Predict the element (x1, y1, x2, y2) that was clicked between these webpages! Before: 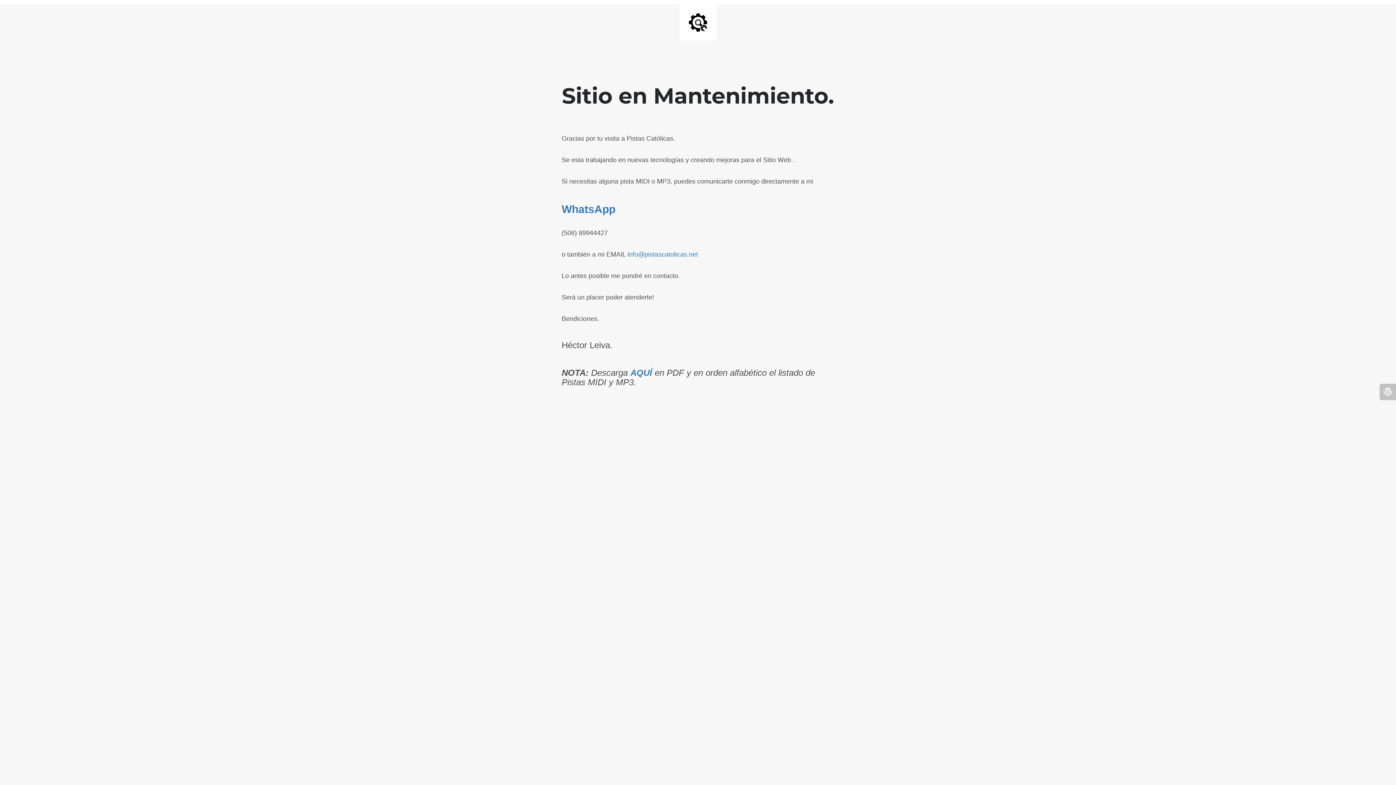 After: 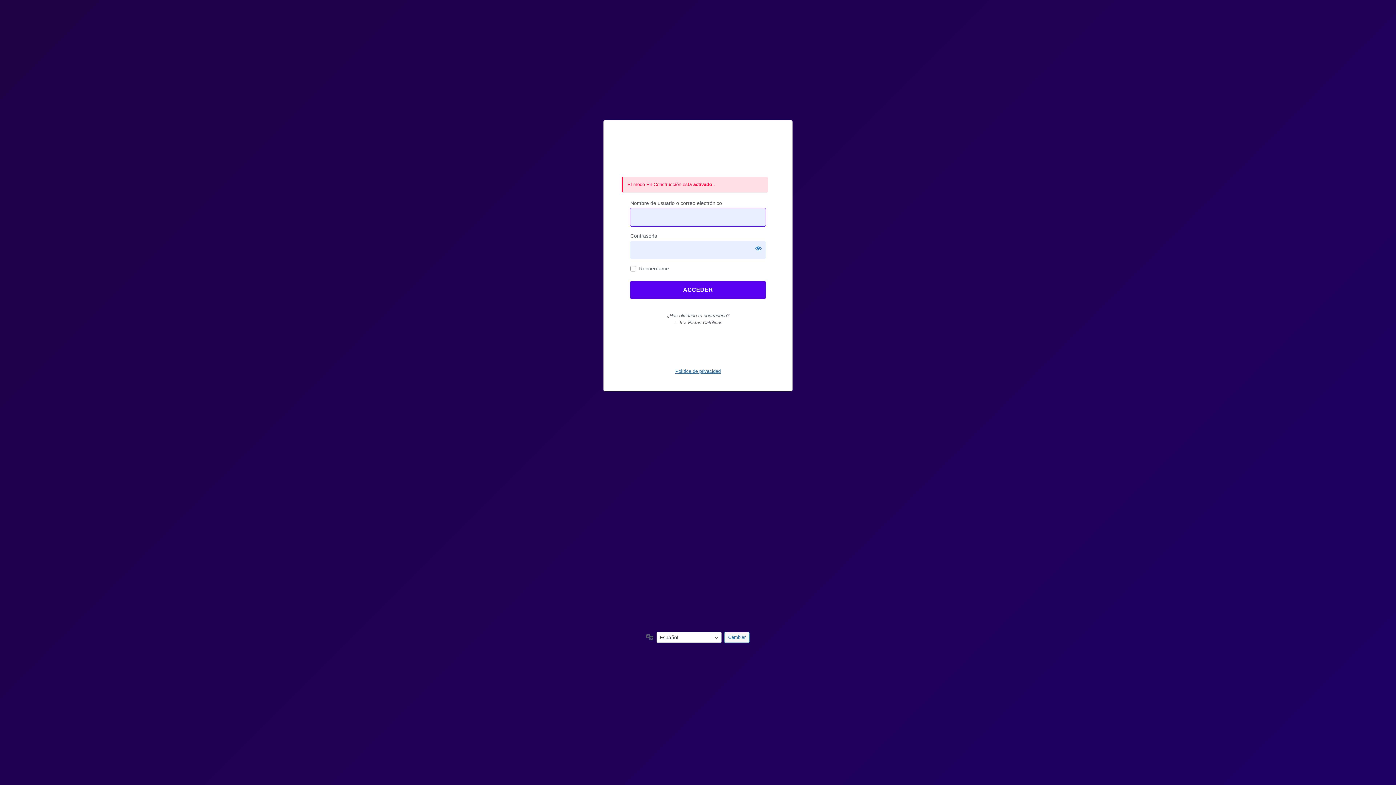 Action: bbox: (1380, 383, 1396, 400)